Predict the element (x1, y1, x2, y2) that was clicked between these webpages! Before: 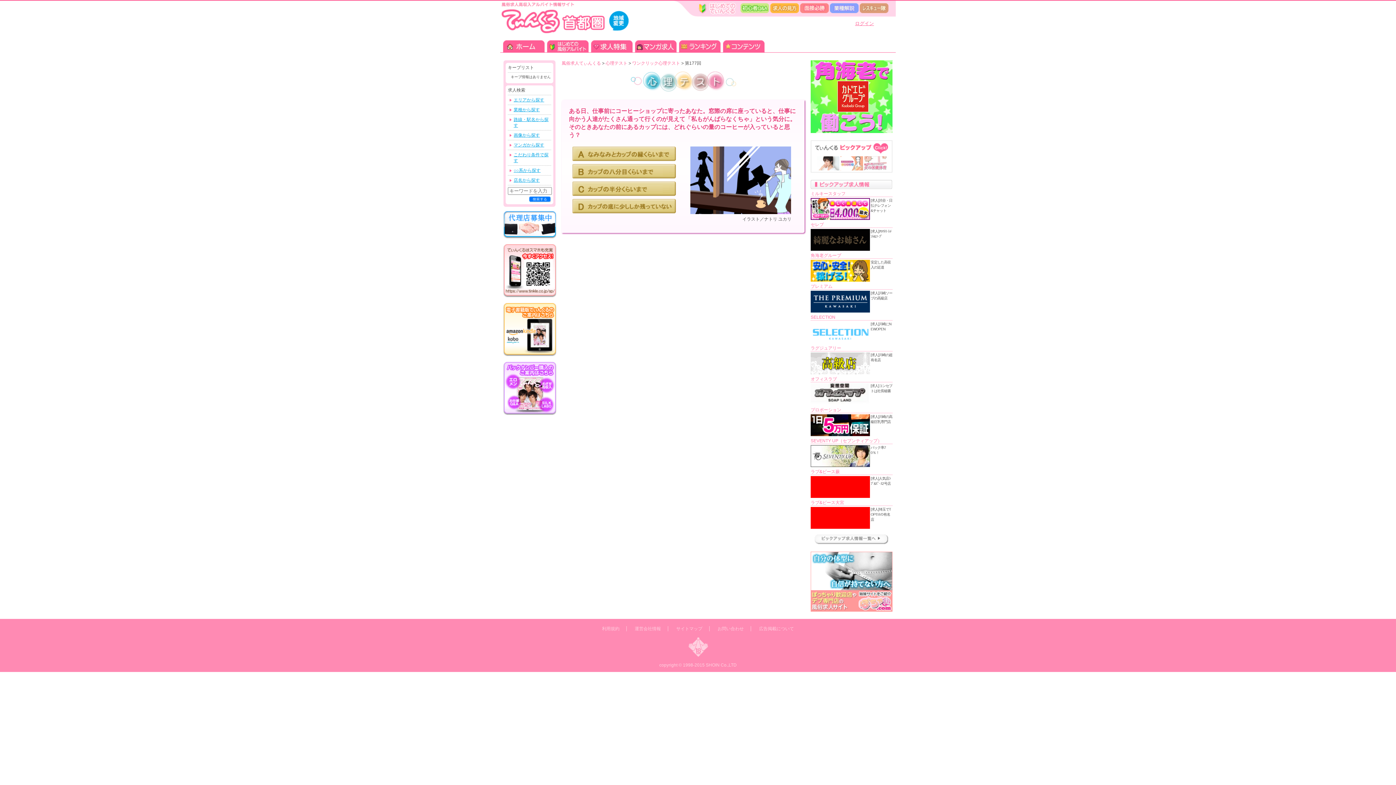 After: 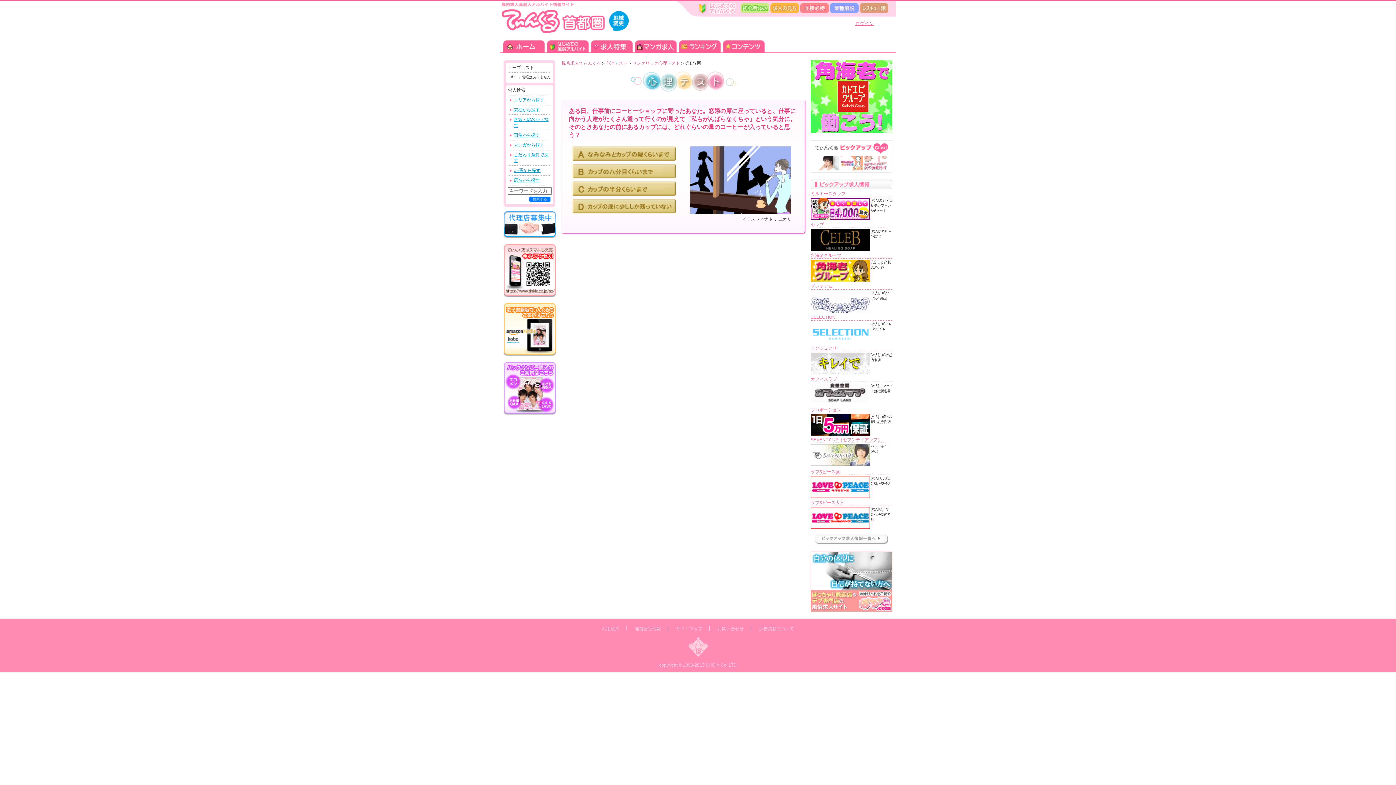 Action: bbox: (810, 463, 870, 468)